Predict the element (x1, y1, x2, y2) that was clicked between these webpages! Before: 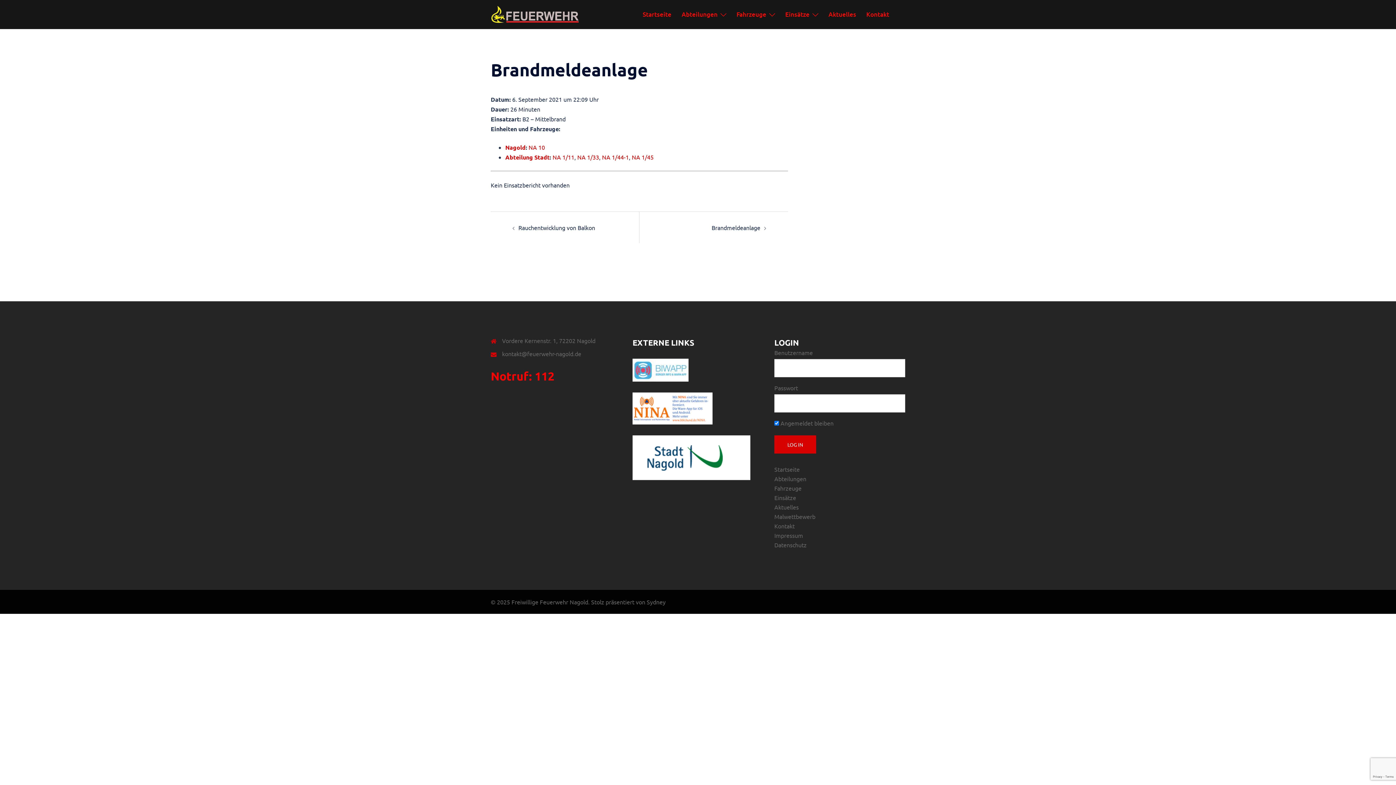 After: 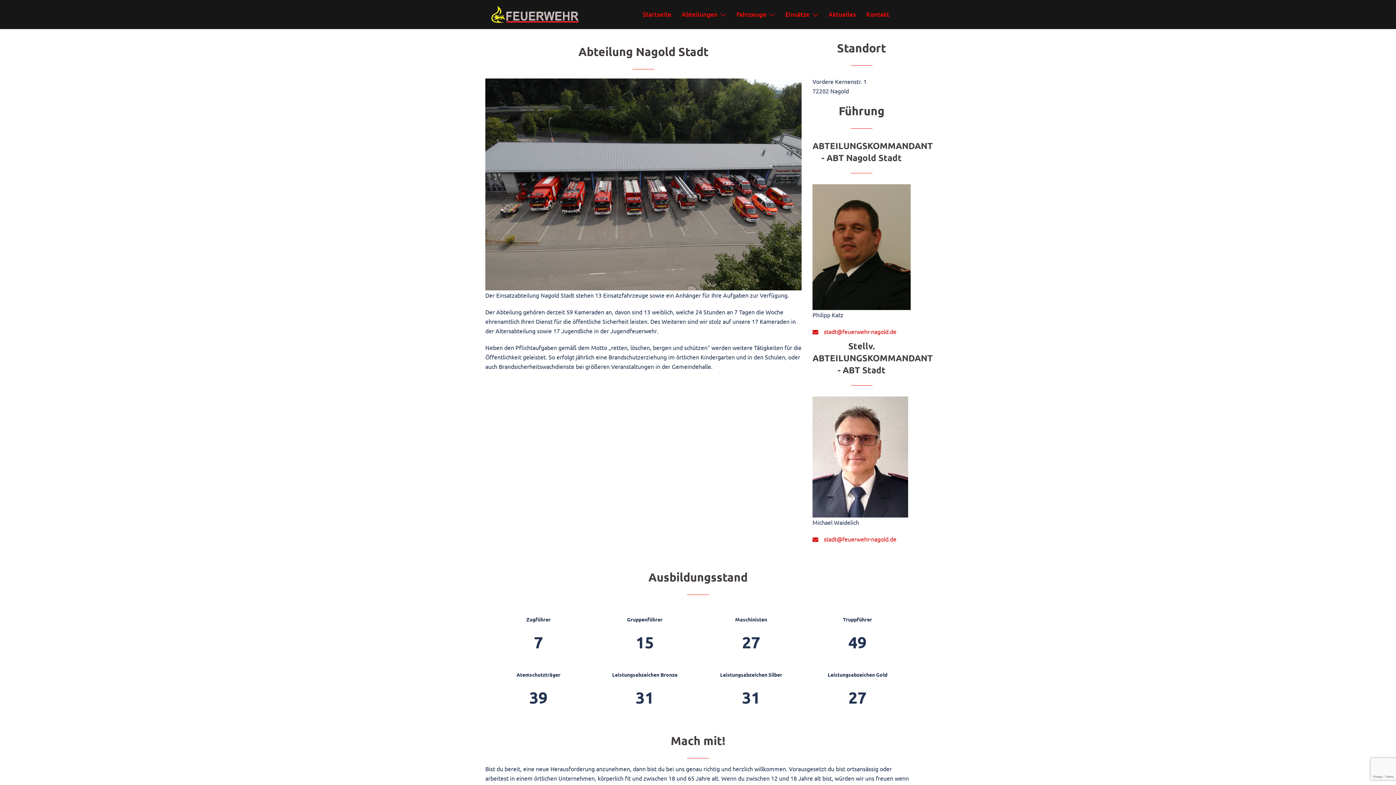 Action: bbox: (505, 153, 549, 161) label: Abteilung Stadt